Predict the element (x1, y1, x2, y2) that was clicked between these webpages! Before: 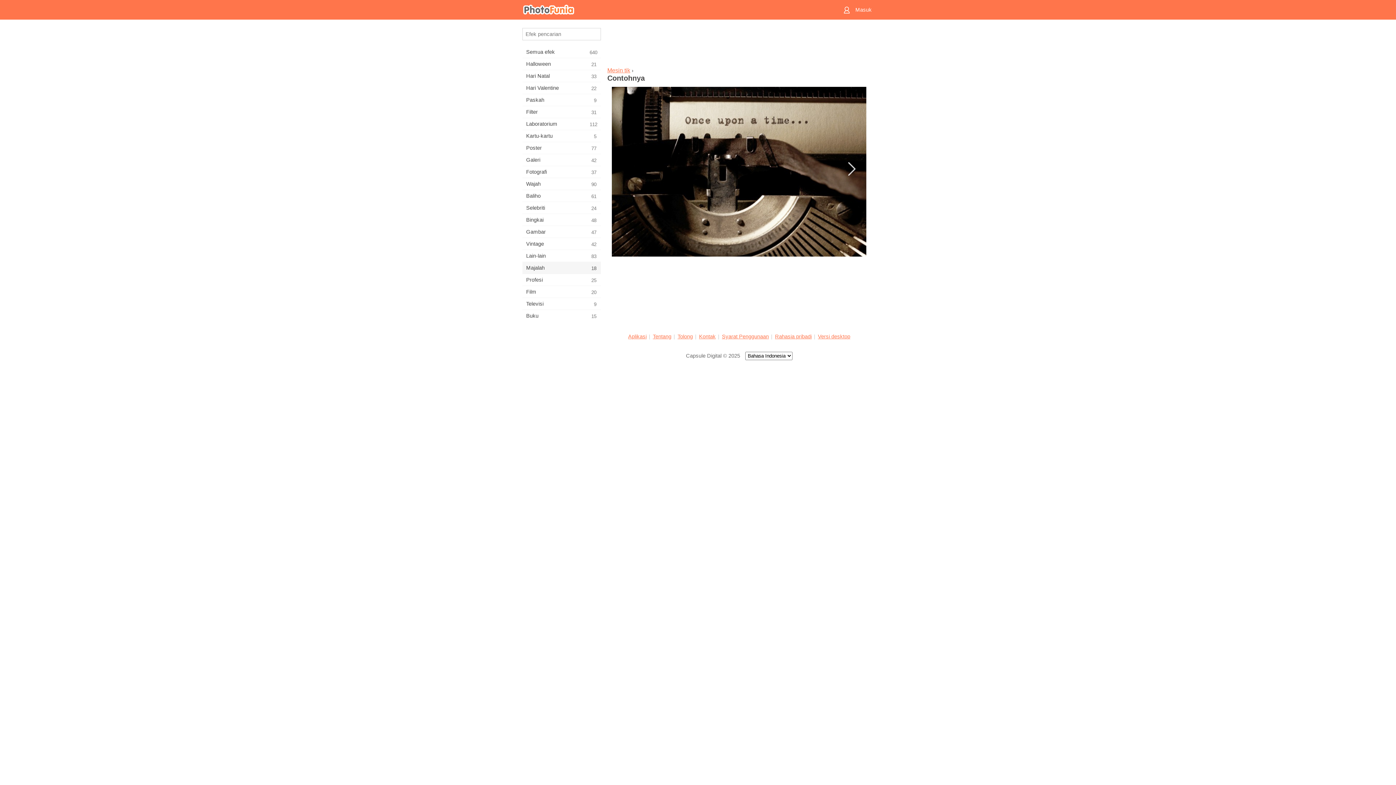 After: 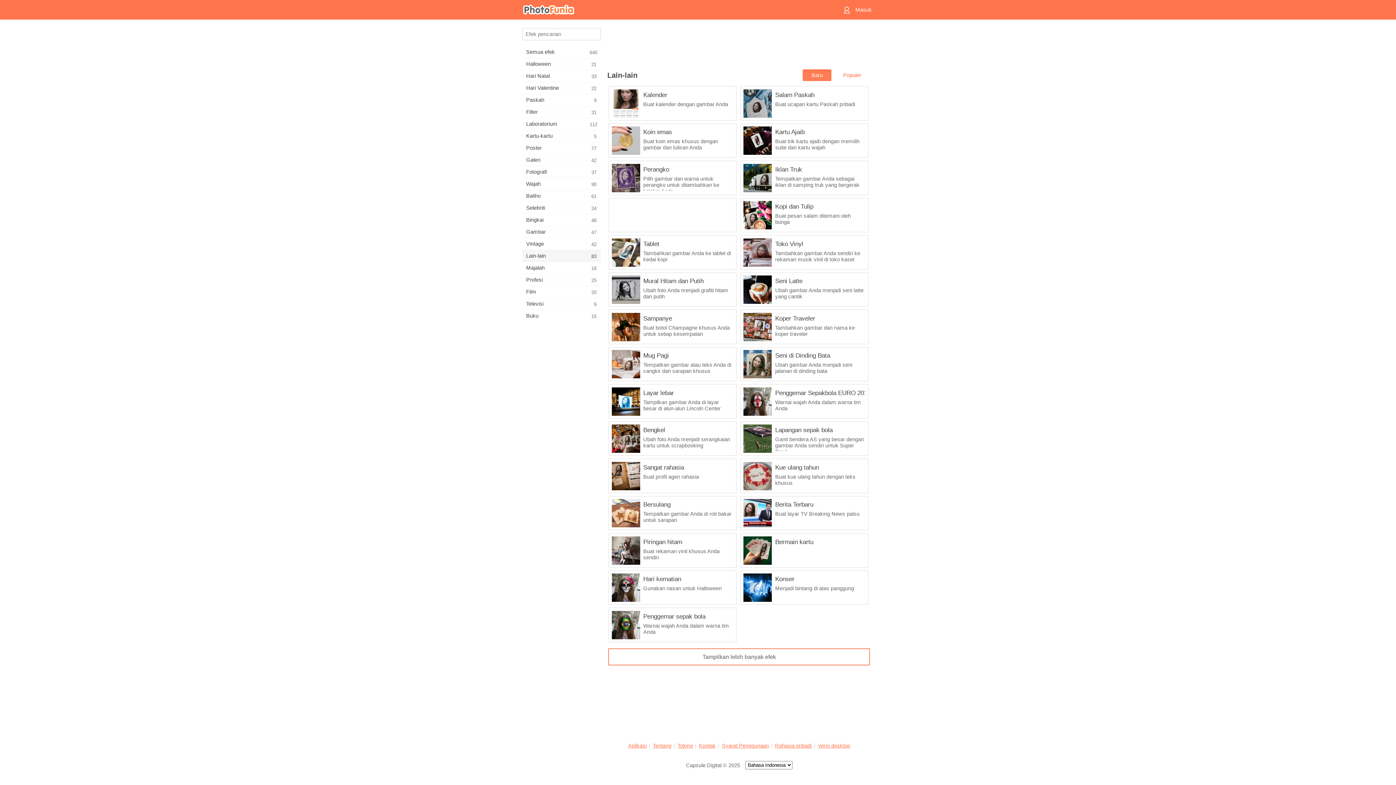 Action: label: Lain-lain
83 bbox: (522, 250, 601, 261)